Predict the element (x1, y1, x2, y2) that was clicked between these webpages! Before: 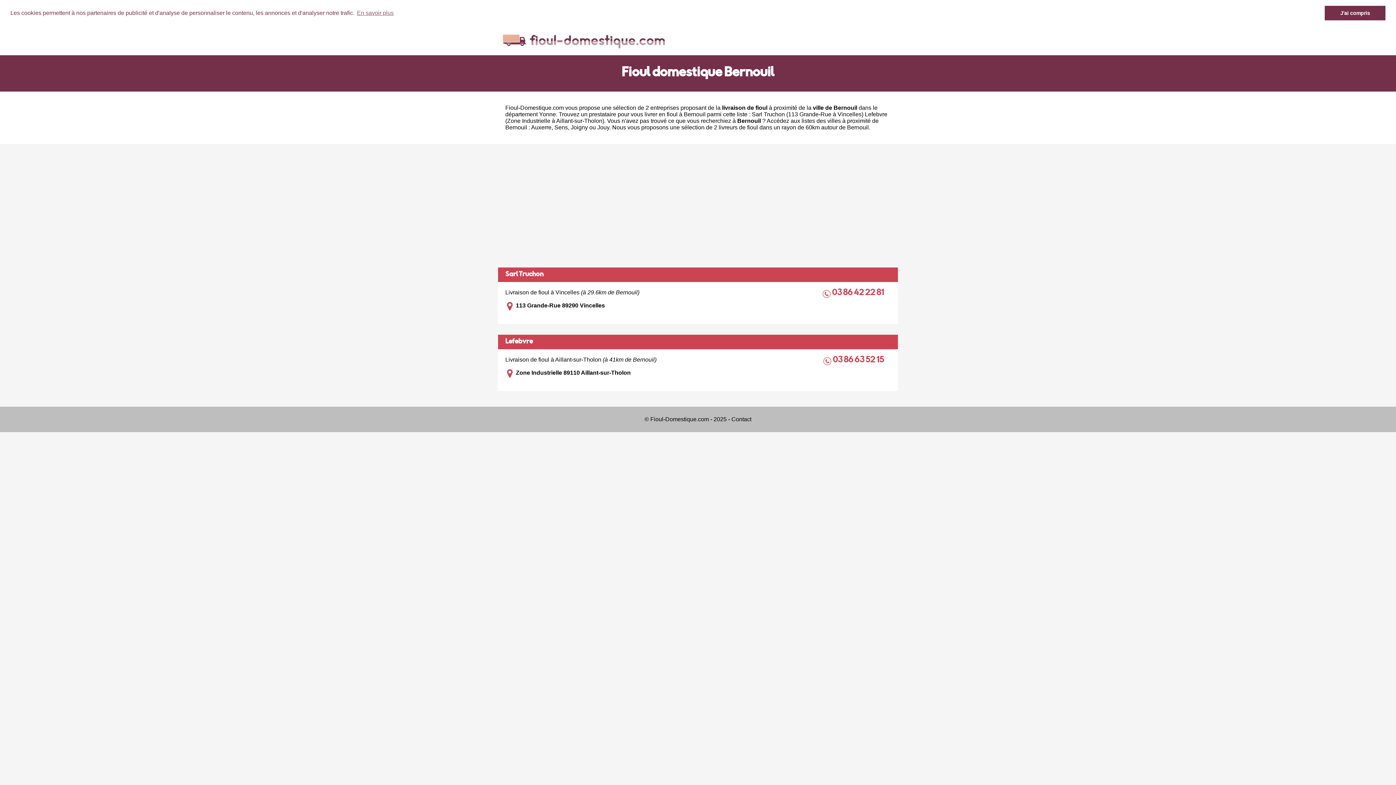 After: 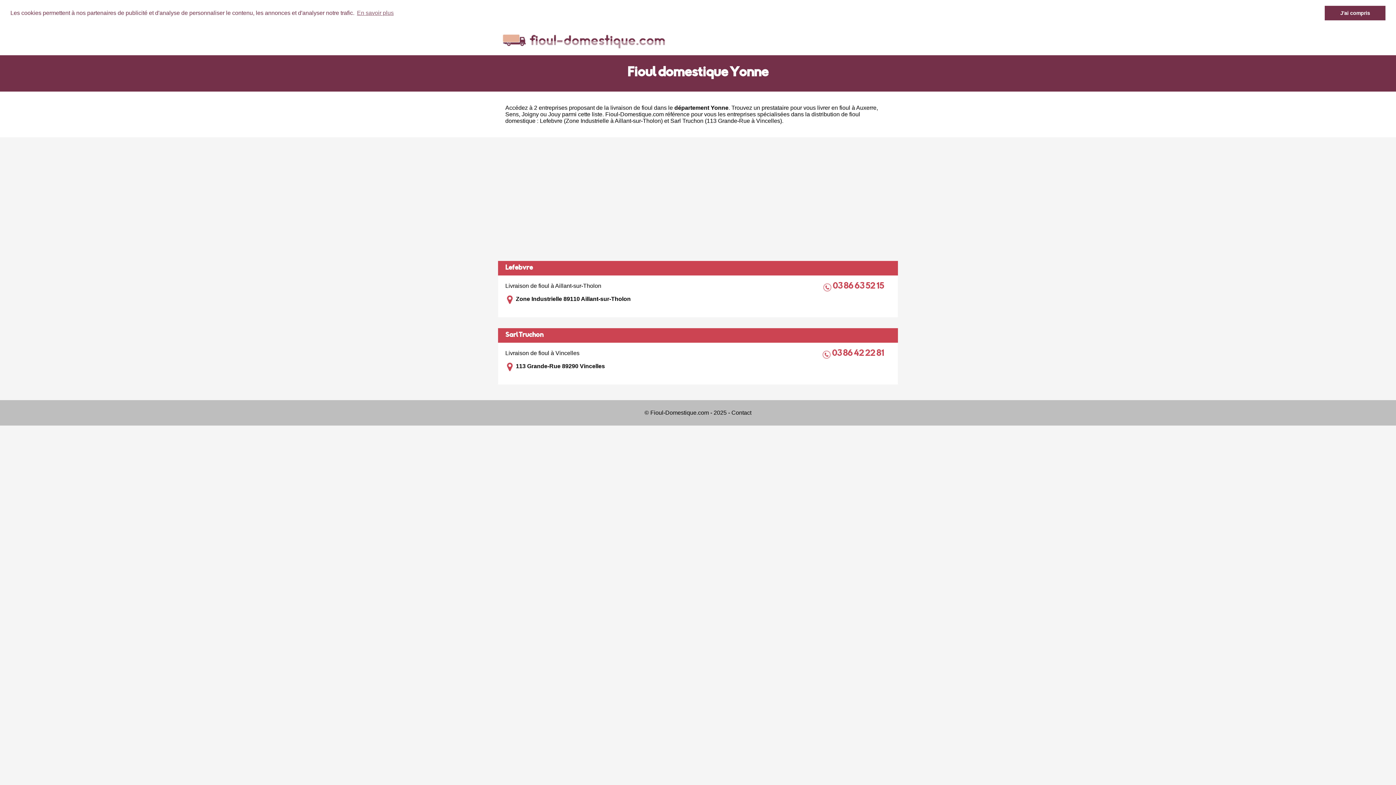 Action: label: Yonne bbox: (539, 111, 556, 117)